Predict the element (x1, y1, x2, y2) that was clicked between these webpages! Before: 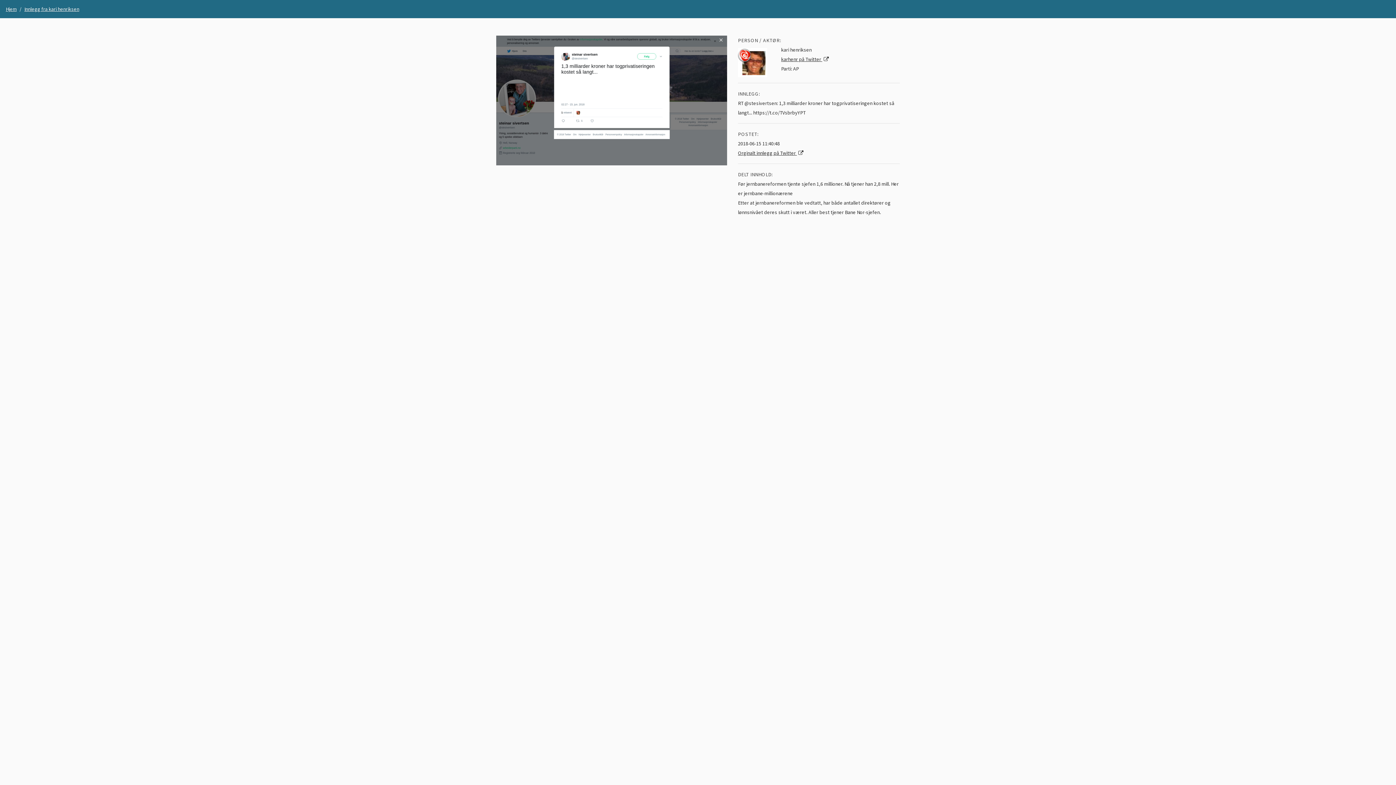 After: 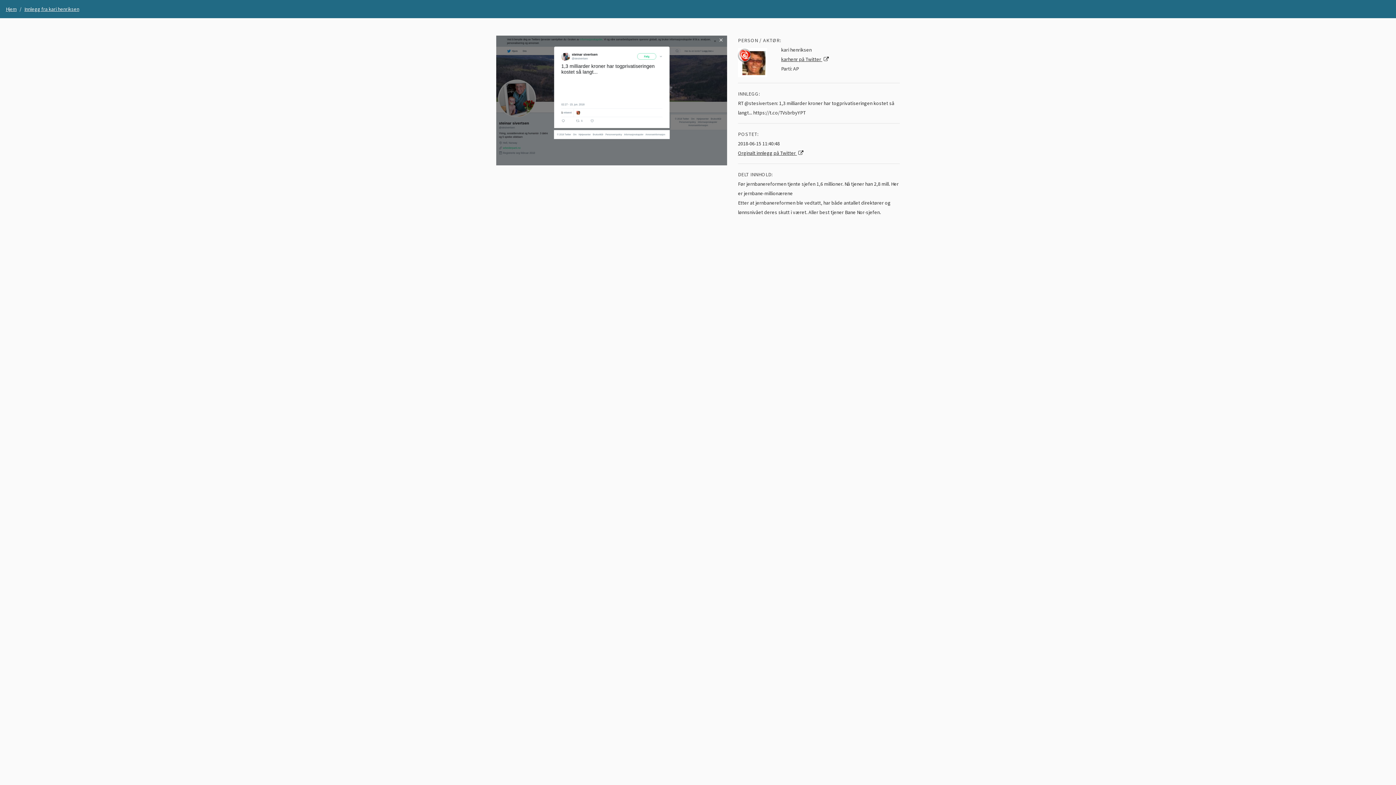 Action: label: Innlegg fra kari henriksen bbox: (24, 5, 79, 12)